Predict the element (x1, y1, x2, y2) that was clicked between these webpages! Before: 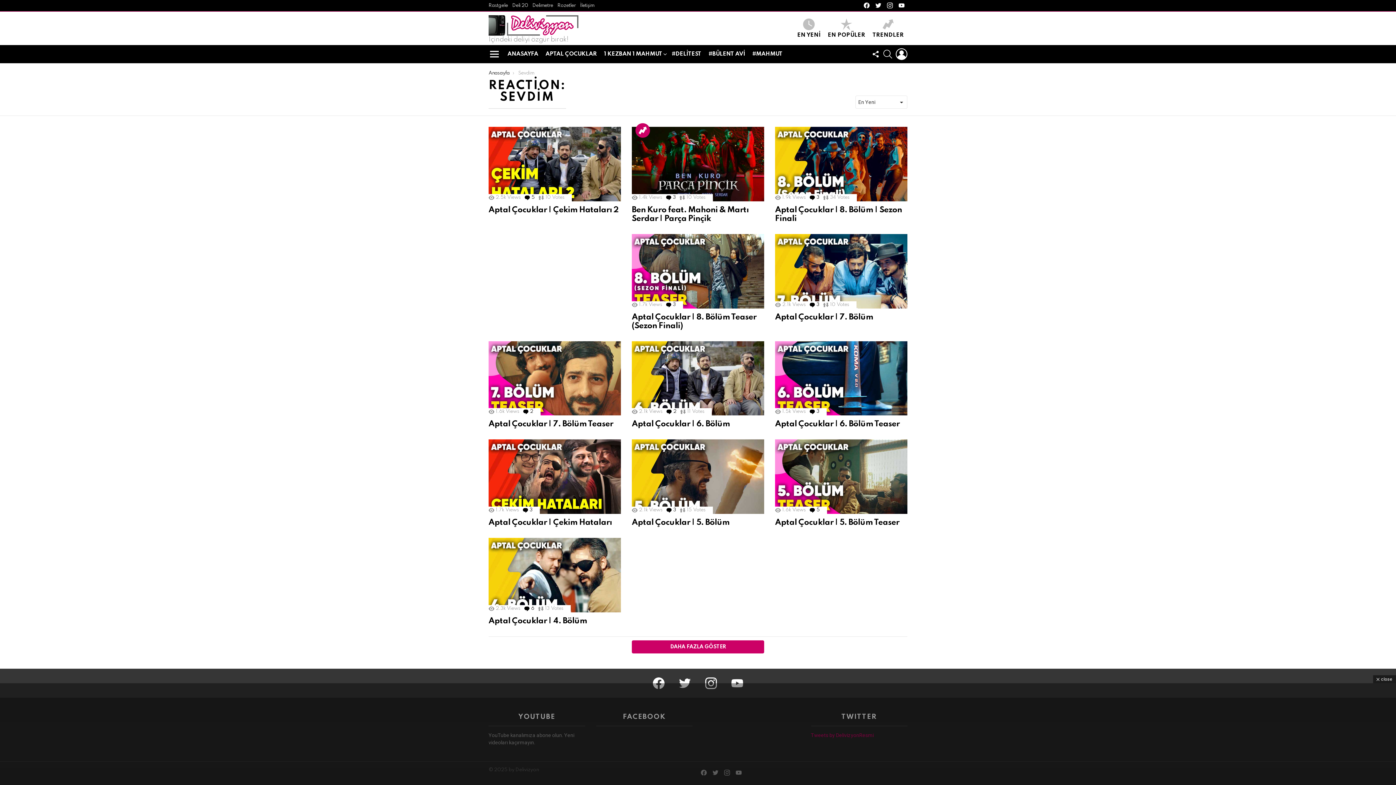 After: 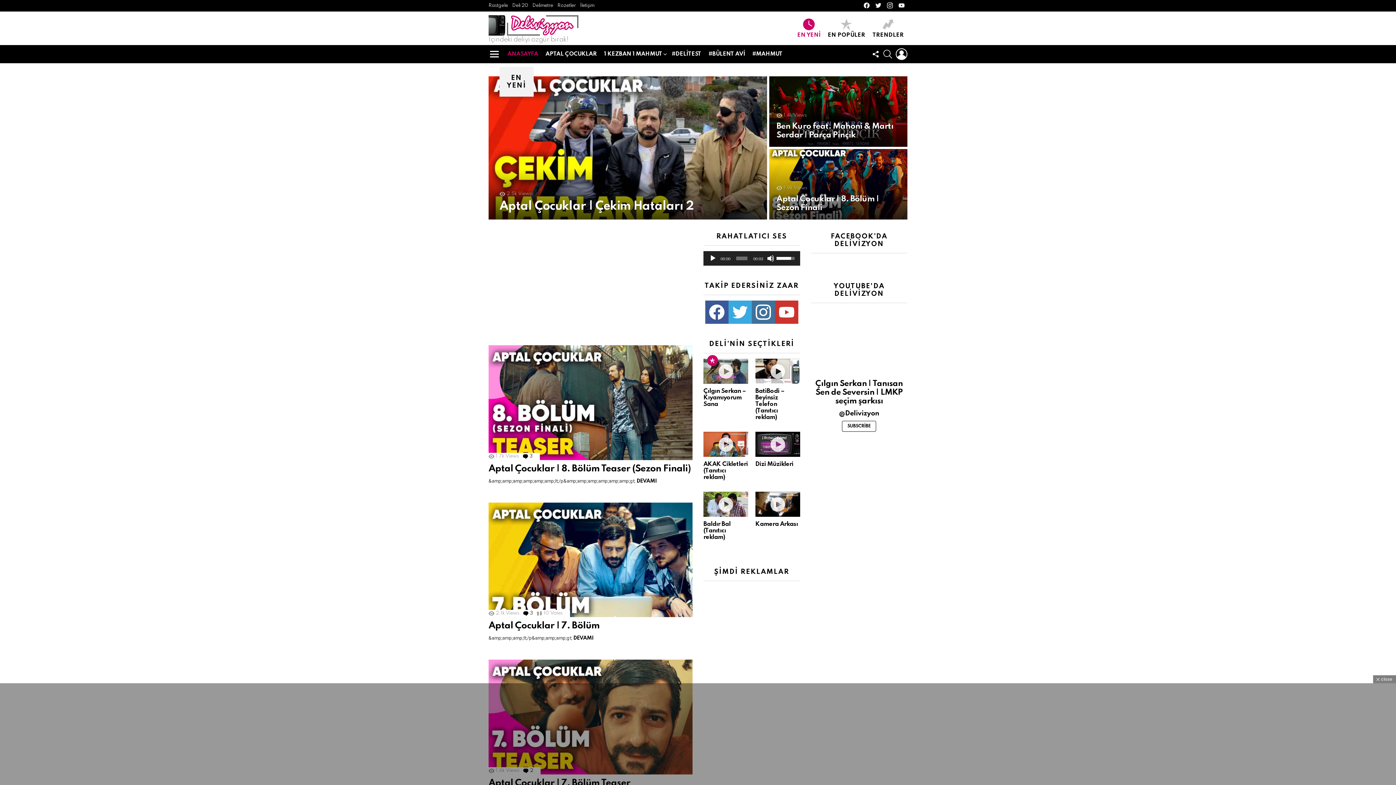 Action: bbox: (793, 18, 824, 38) label: EN YENİ